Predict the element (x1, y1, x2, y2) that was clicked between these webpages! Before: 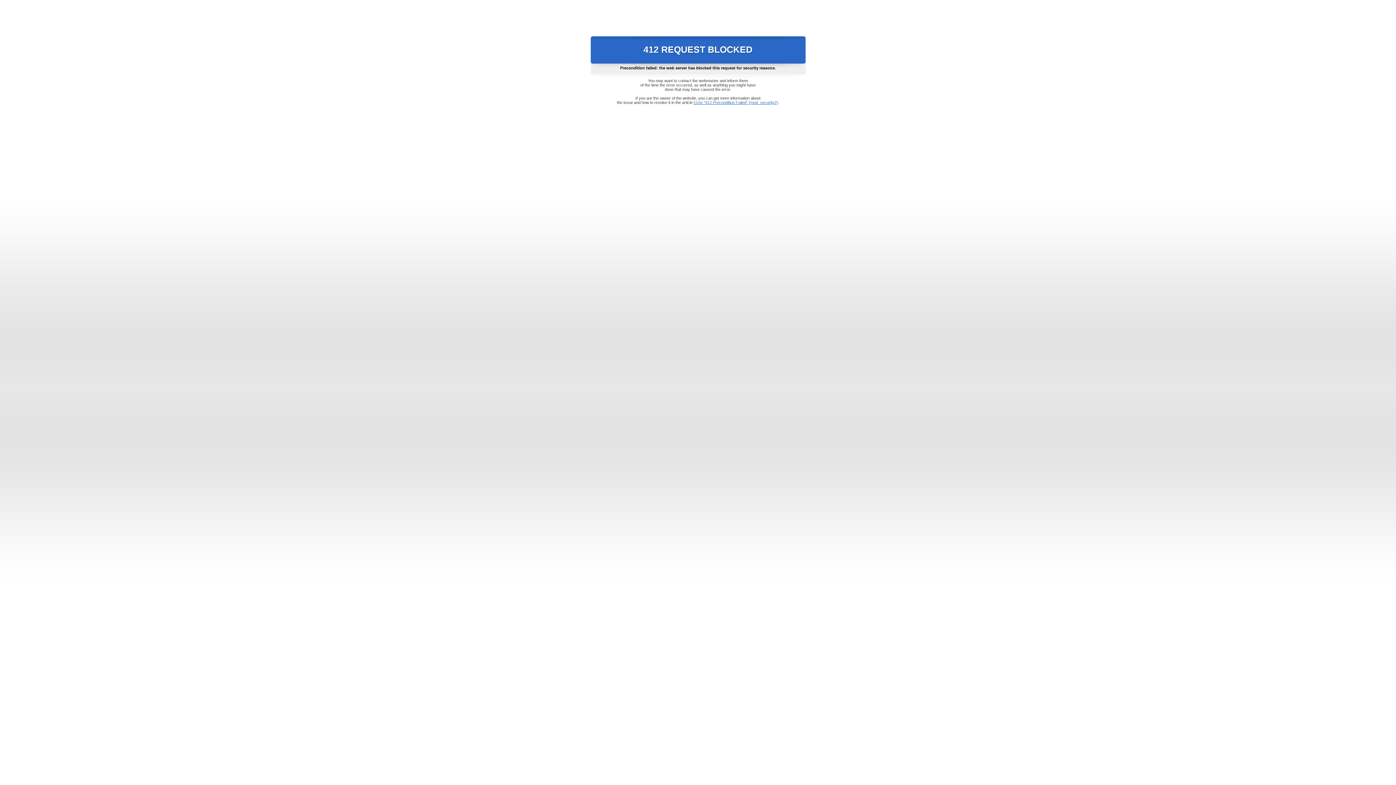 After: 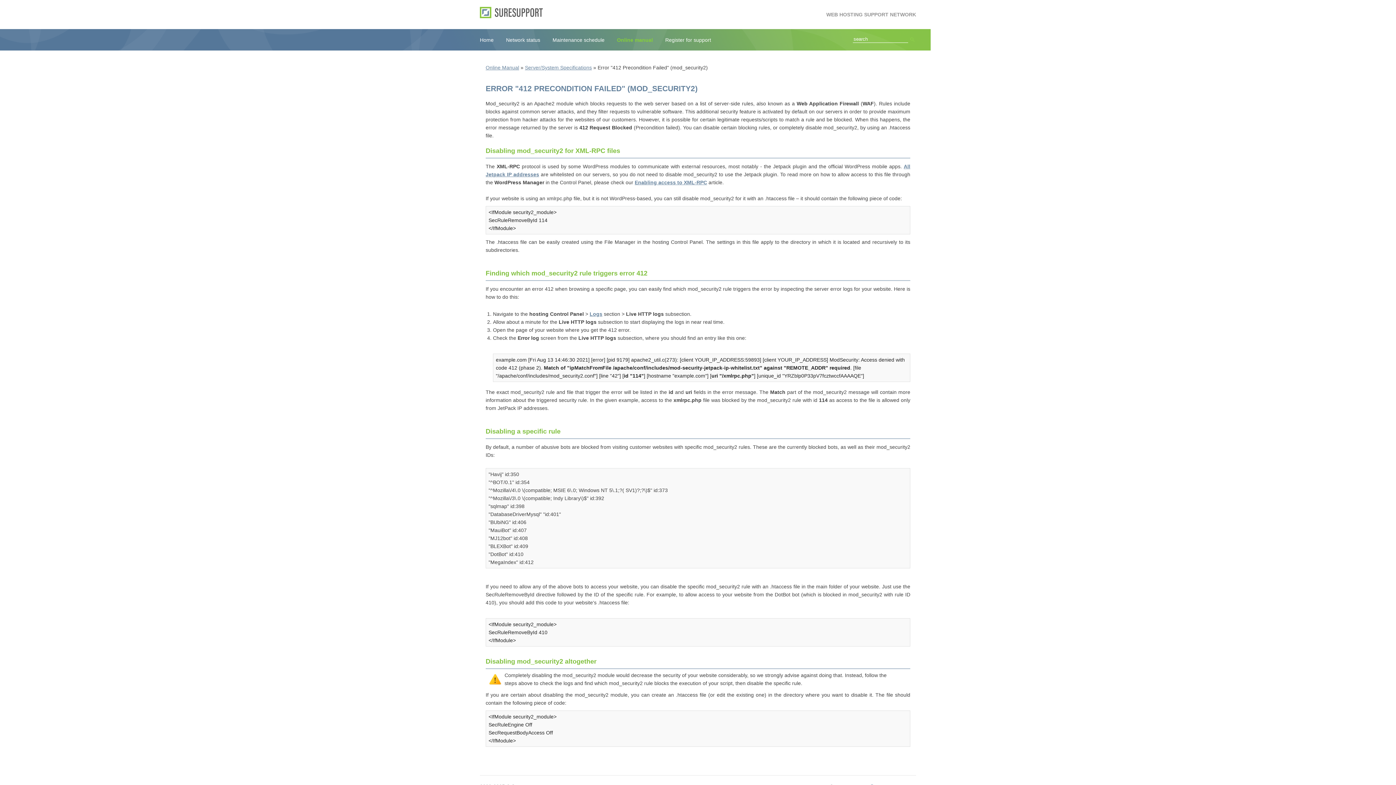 Action: label: Error "412 Precondition Failed" (mod_security2) bbox: (693, 100, 778, 104)